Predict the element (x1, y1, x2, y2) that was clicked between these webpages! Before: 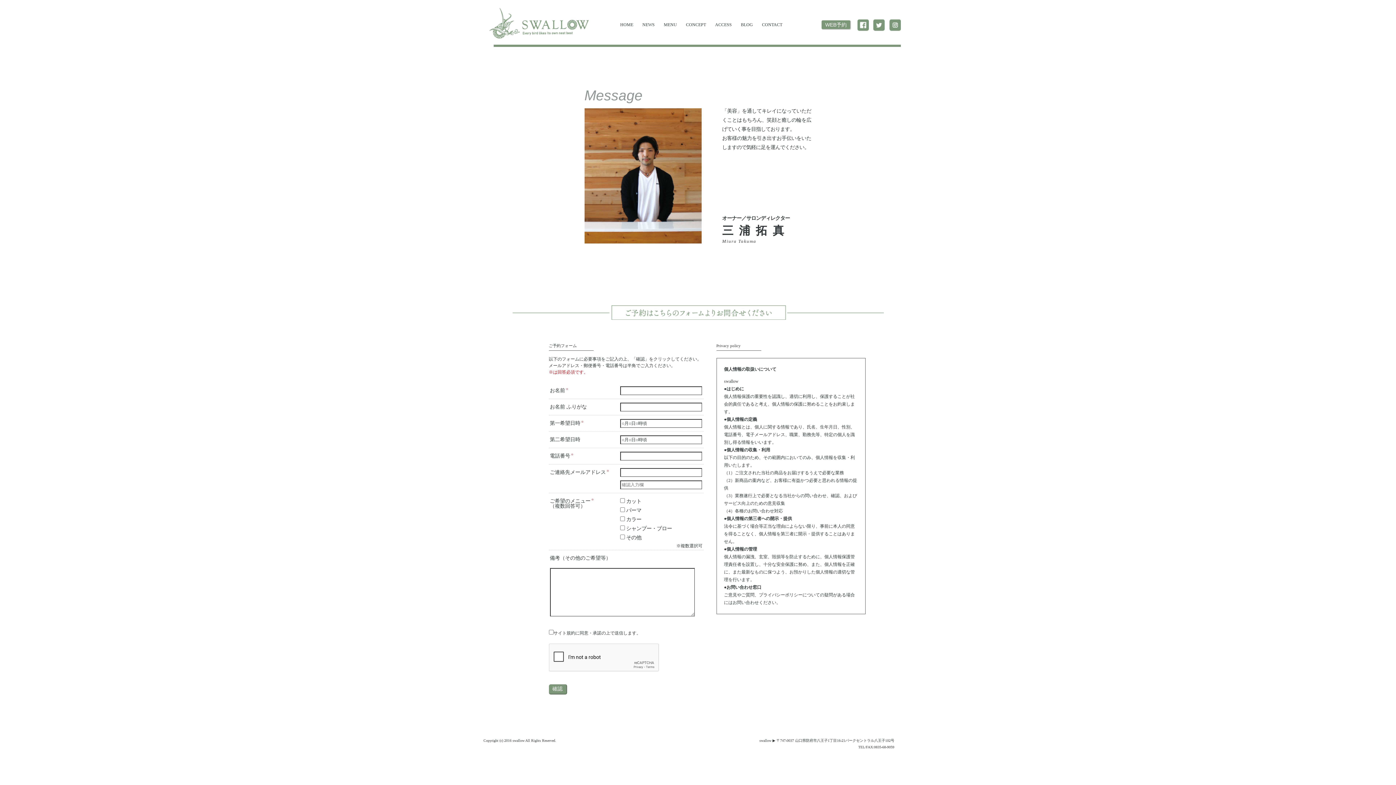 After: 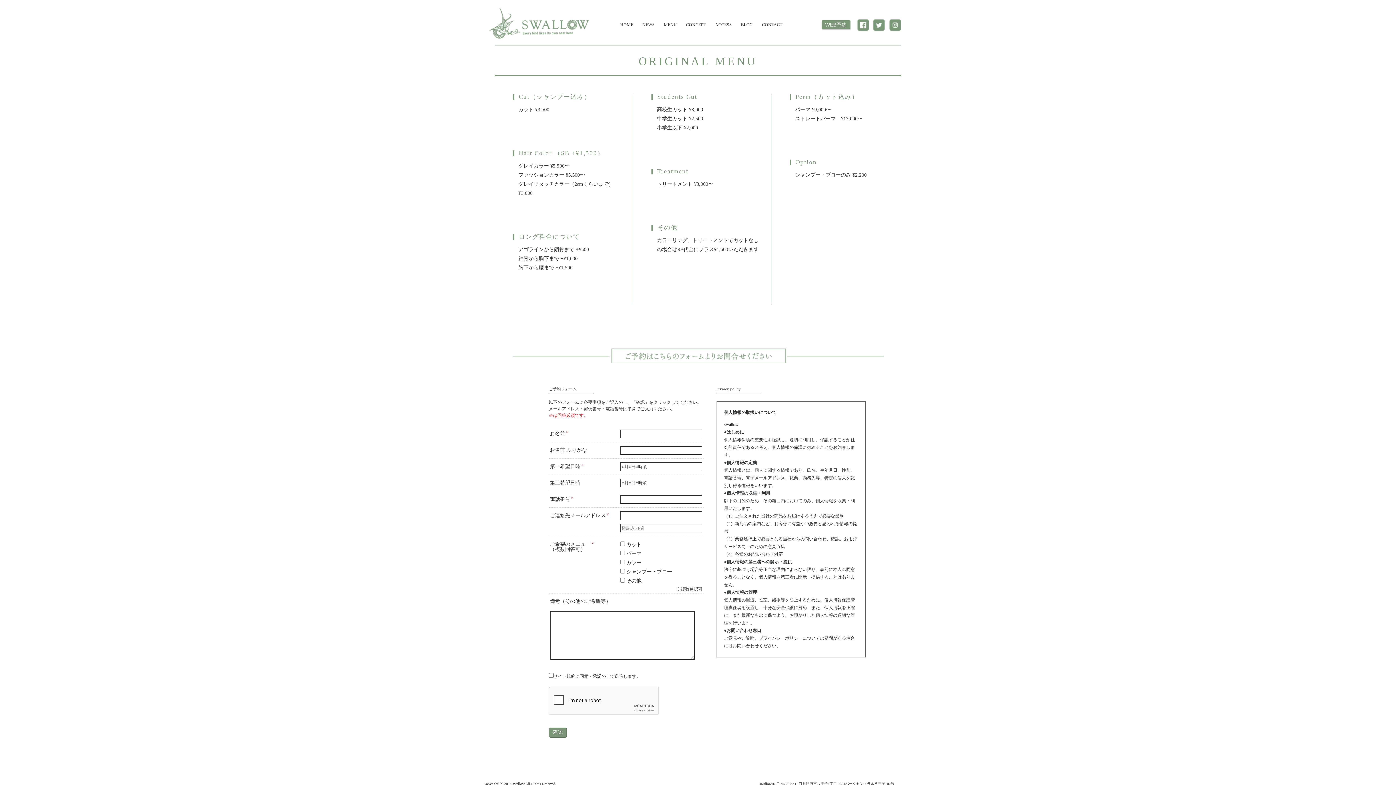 Action: bbox: (664, 22, 677, 27) label: MENU